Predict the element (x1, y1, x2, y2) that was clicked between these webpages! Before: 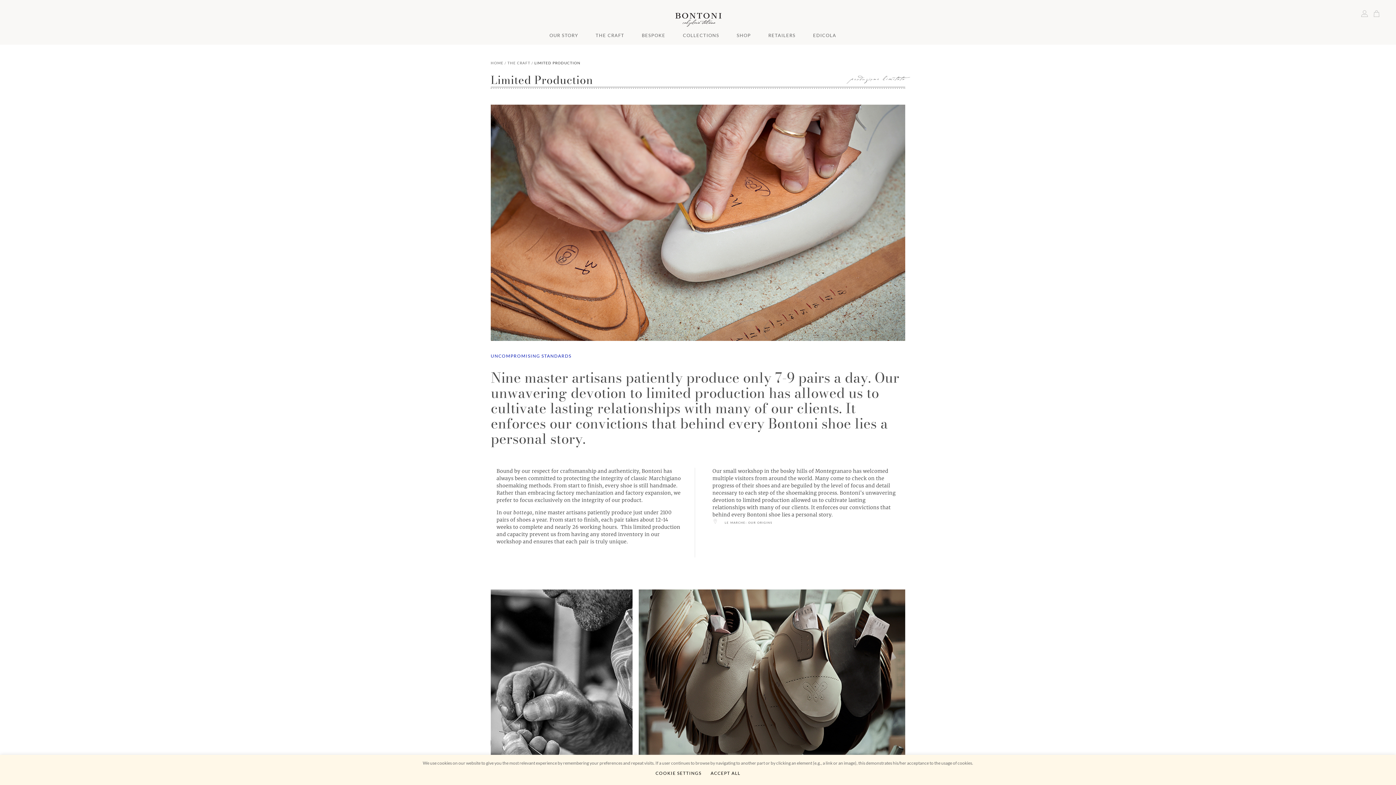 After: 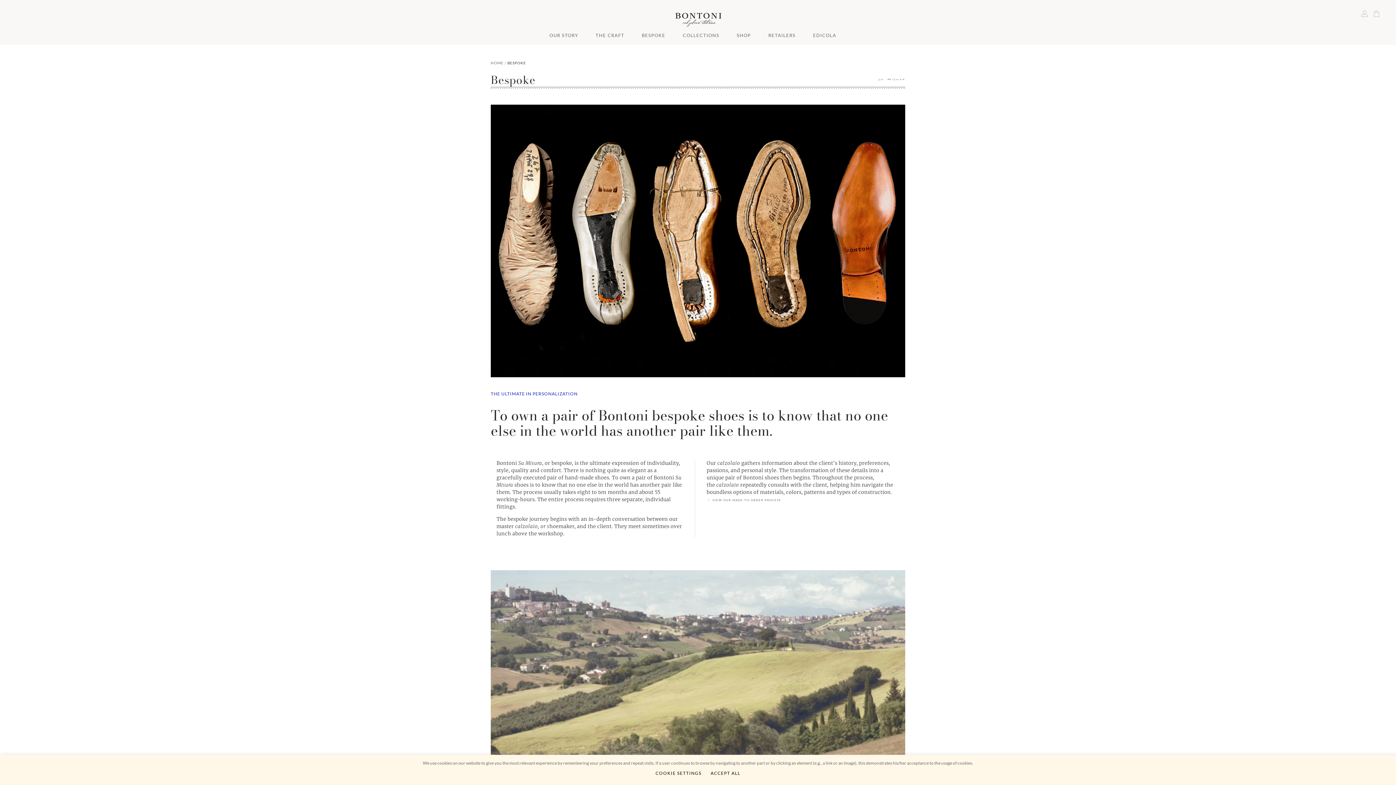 Action: label: BESPOKE bbox: (638, 28, 669, 42)